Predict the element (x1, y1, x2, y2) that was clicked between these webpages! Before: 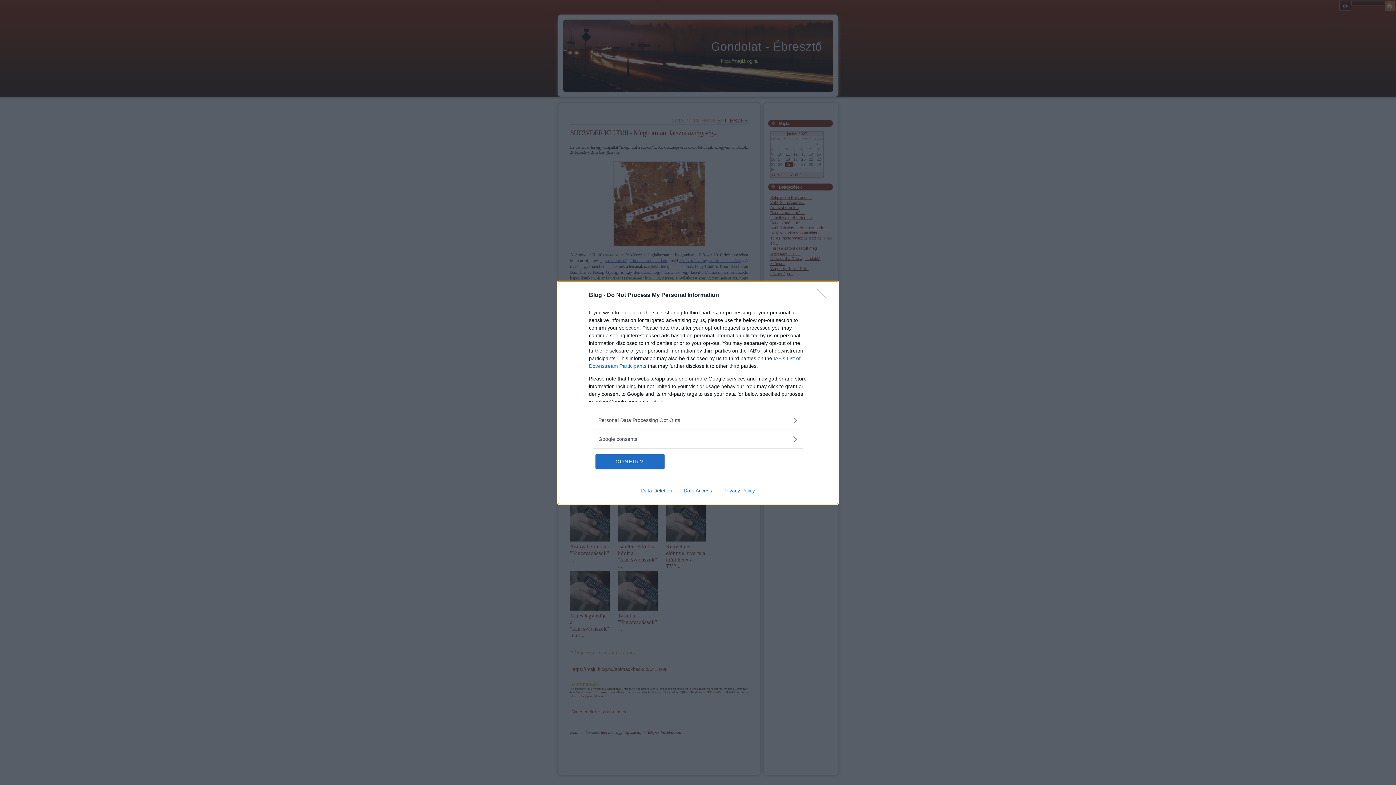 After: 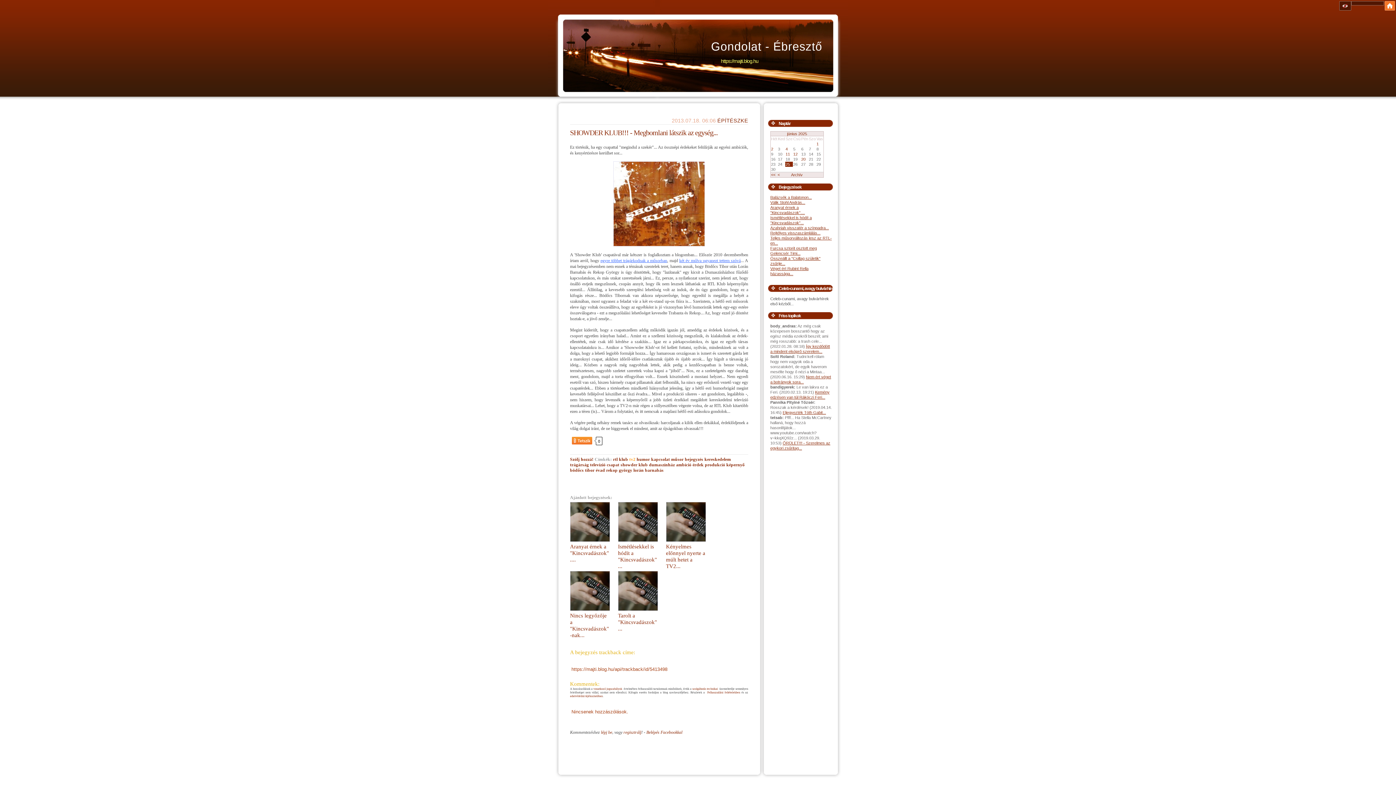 Action: bbox: (595, 454, 664, 468) label: CONFIRM